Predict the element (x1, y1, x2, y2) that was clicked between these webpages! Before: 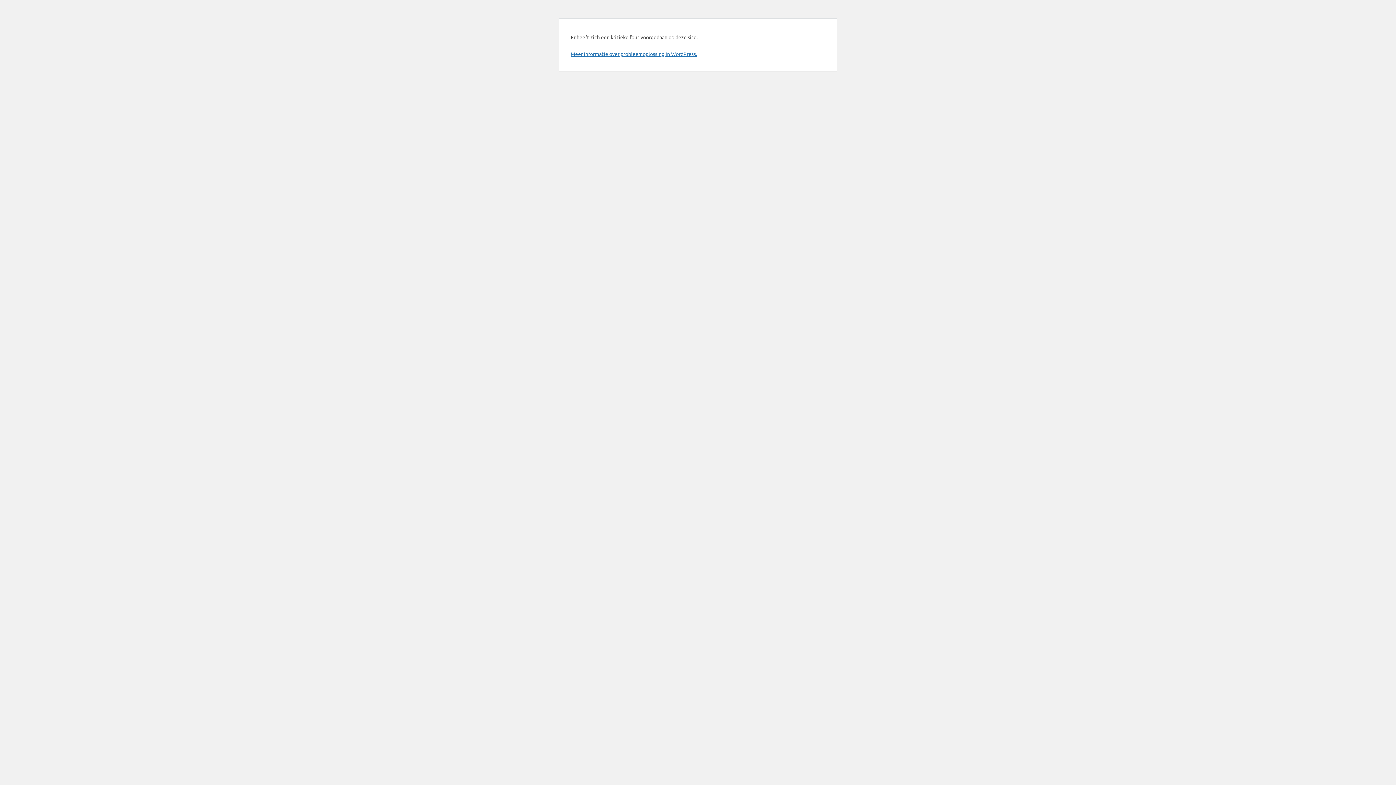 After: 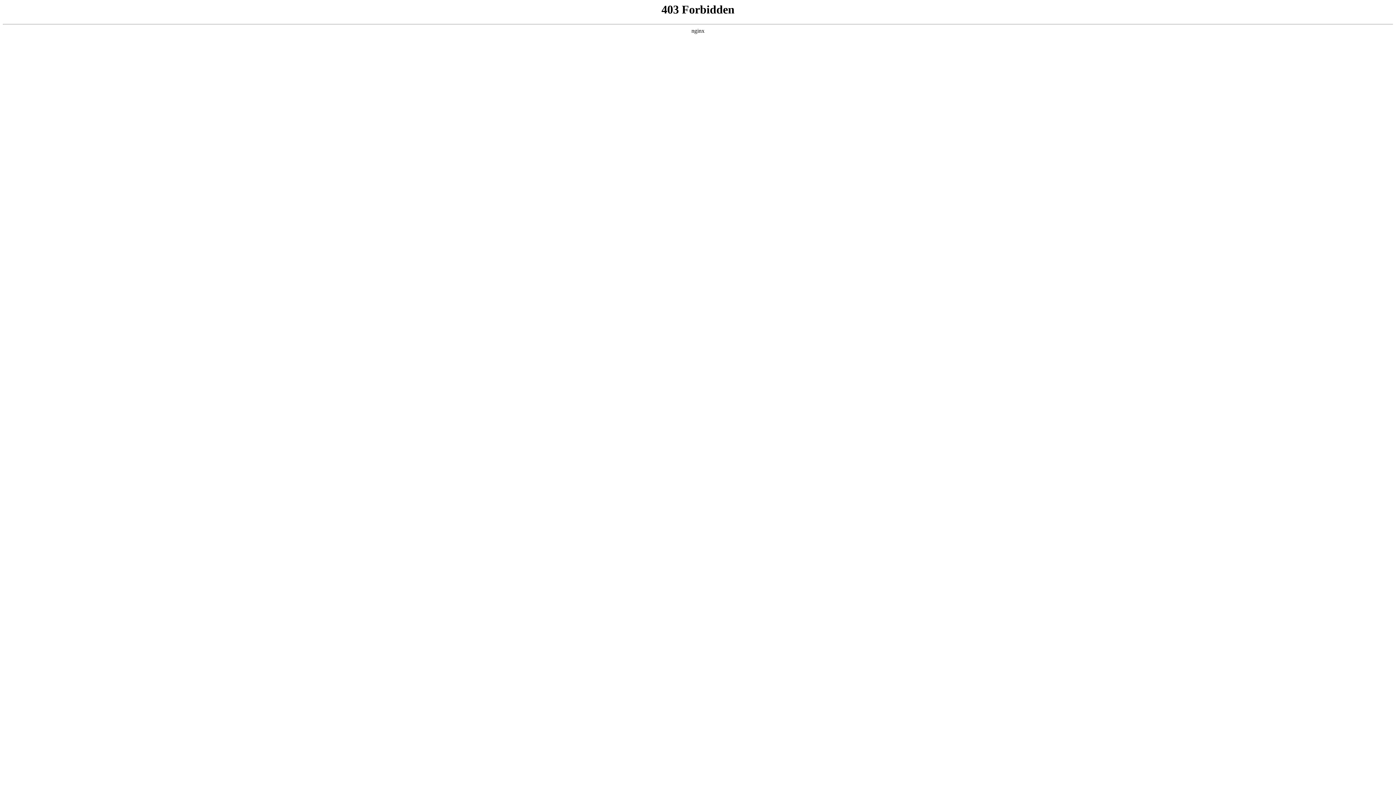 Action: bbox: (570, 50, 697, 57) label: Meer informatie over probleemoplossing in WordPress.